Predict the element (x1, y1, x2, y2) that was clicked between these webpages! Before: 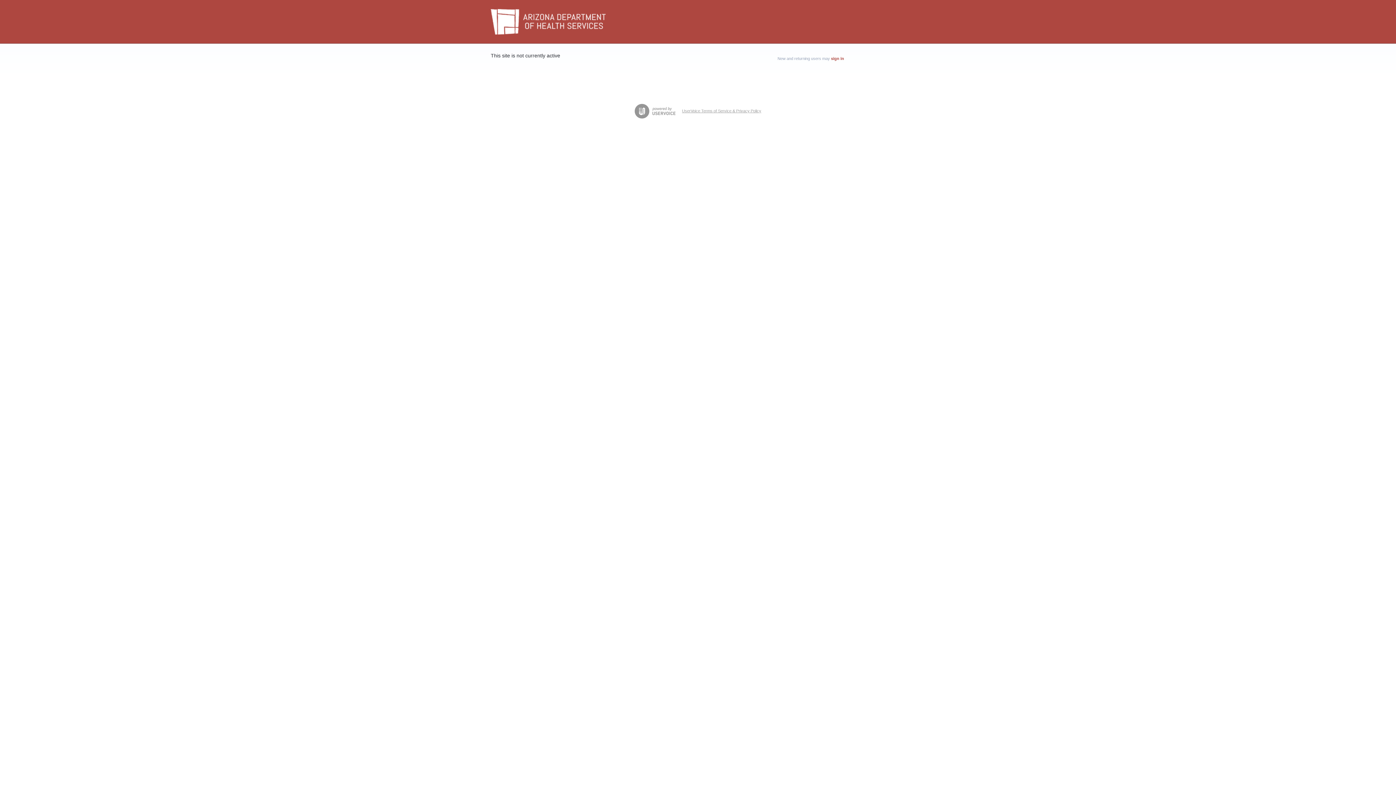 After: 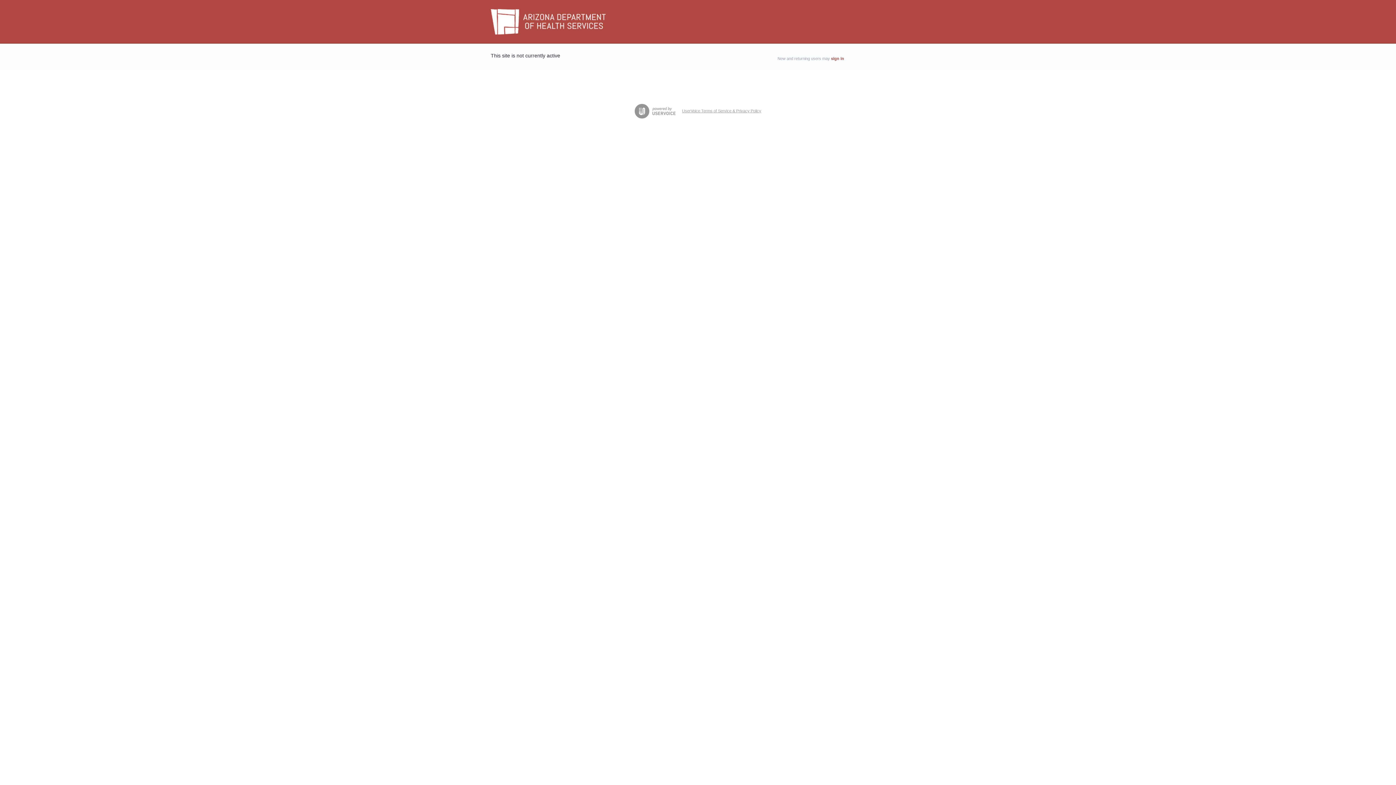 Action: bbox: (682, 108, 761, 113) label: UserVoice Terms of Service & Privacy Policy